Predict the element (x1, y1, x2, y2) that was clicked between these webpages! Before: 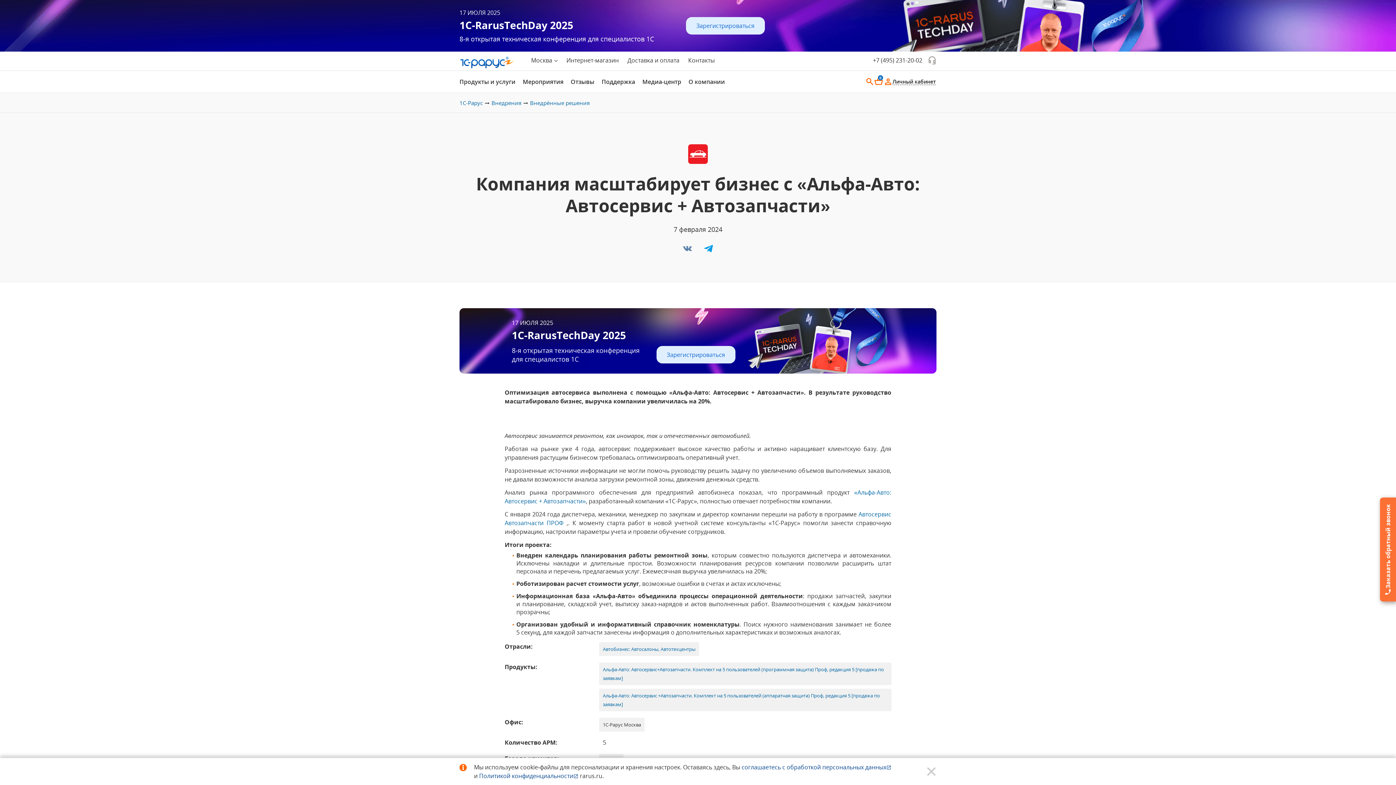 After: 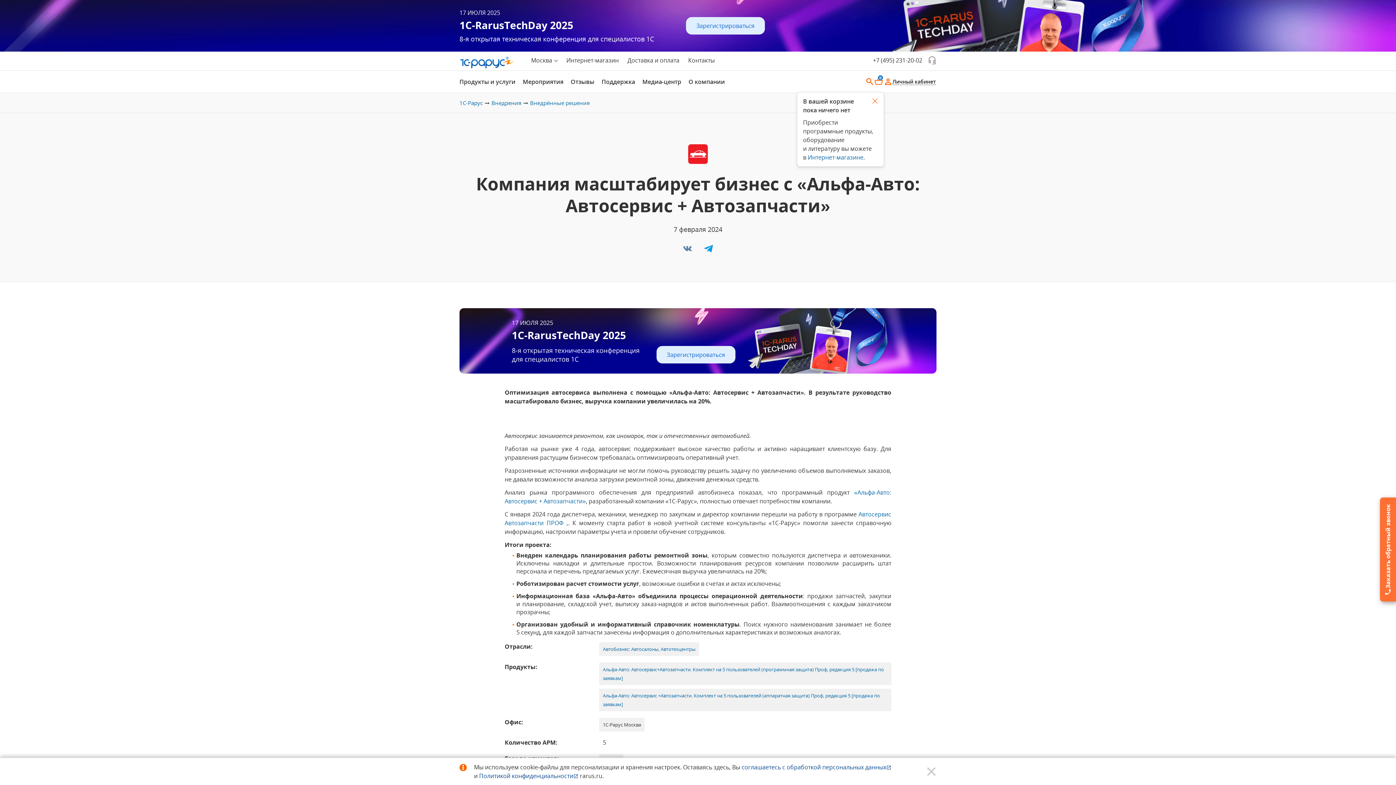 Action: bbox: (874, 76, 883, 85) label: Корзина